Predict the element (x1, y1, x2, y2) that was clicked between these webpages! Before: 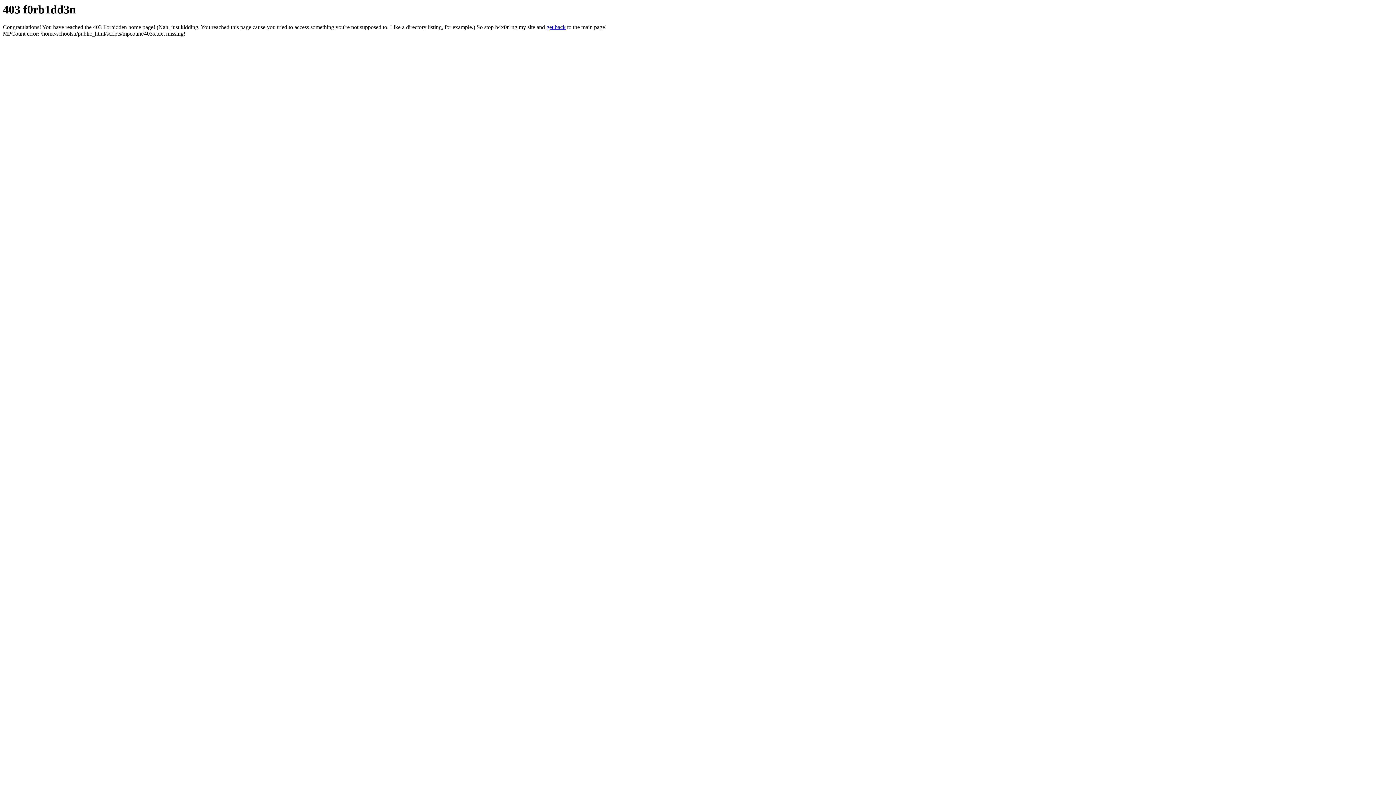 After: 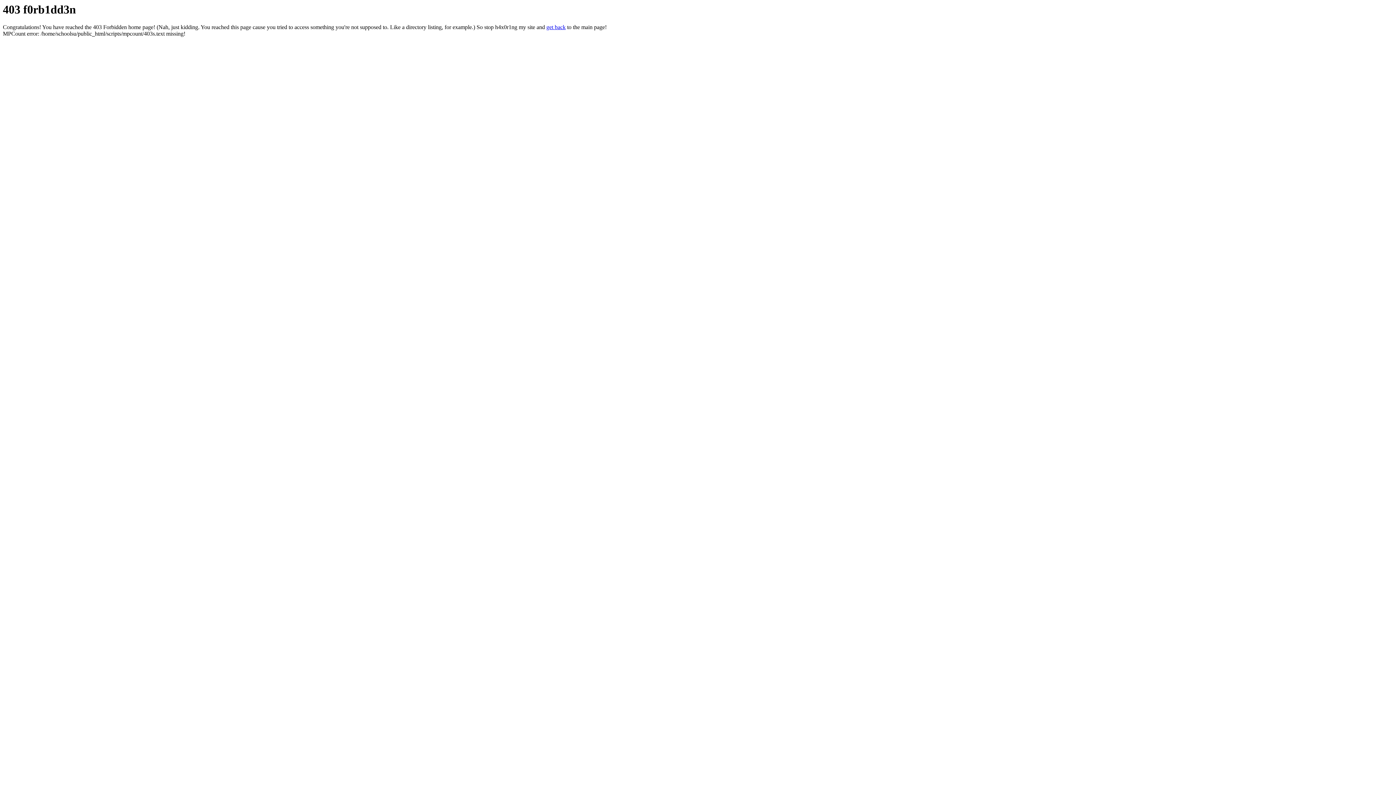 Action: bbox: (546, 24, 565, 30) label: get back